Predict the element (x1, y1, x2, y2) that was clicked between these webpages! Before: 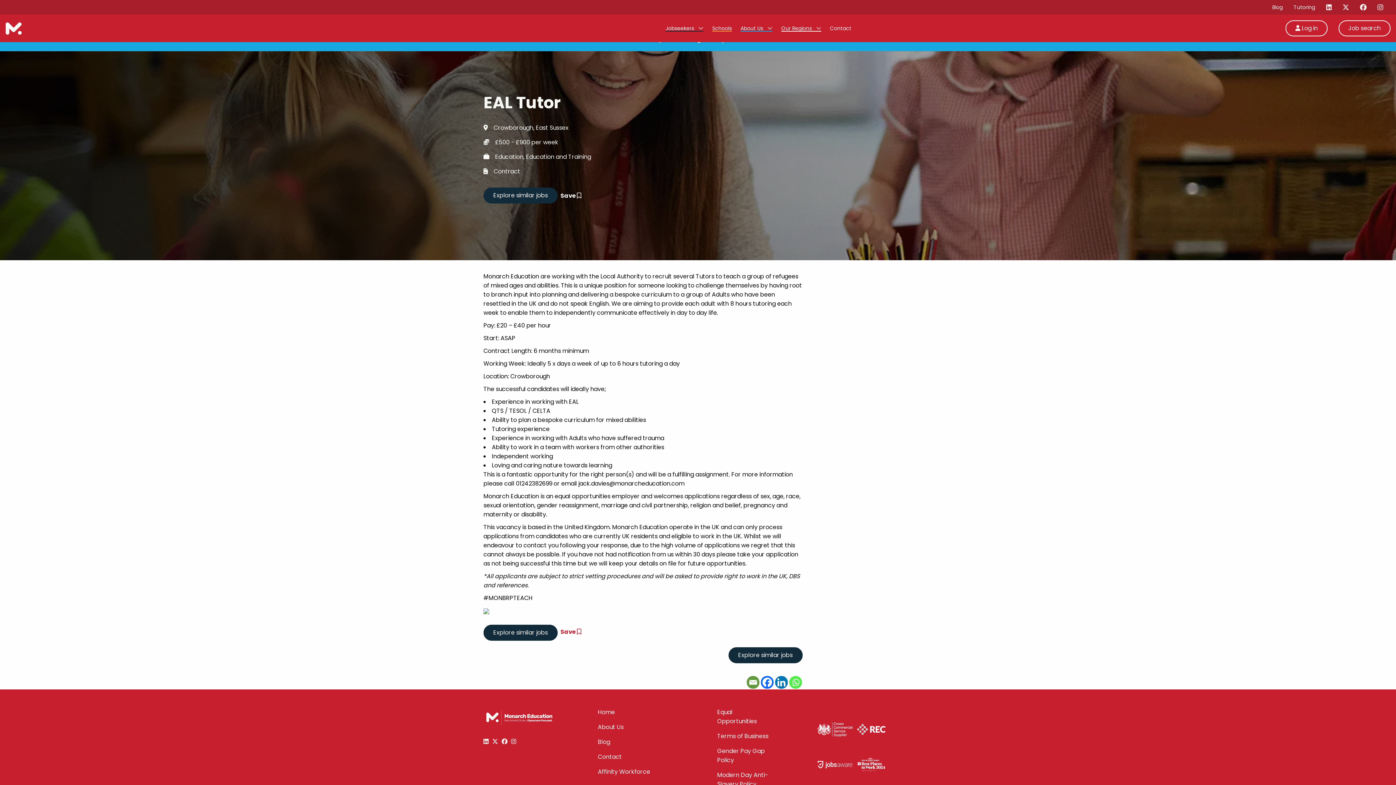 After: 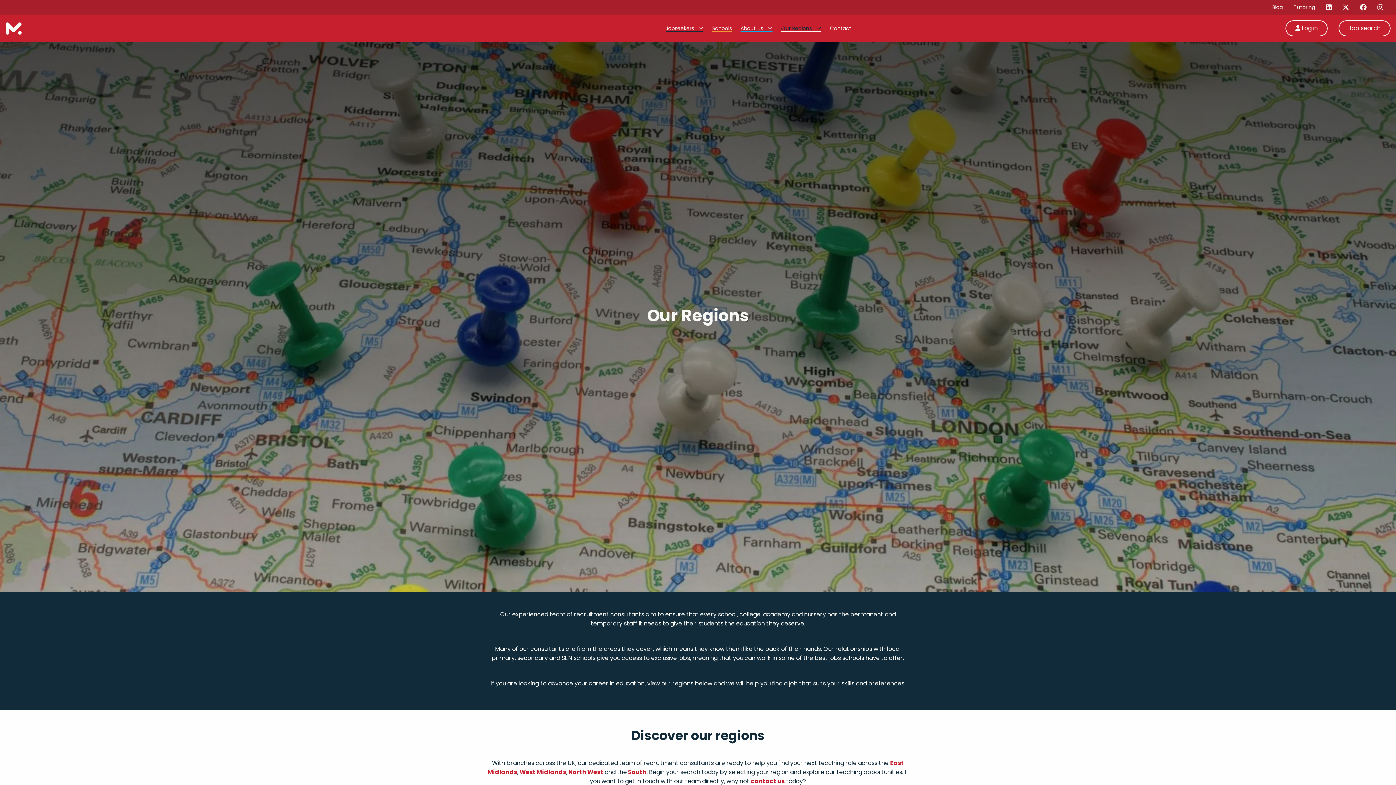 Action: label: Our Regions  bbox: (781, 24, 821, 31)